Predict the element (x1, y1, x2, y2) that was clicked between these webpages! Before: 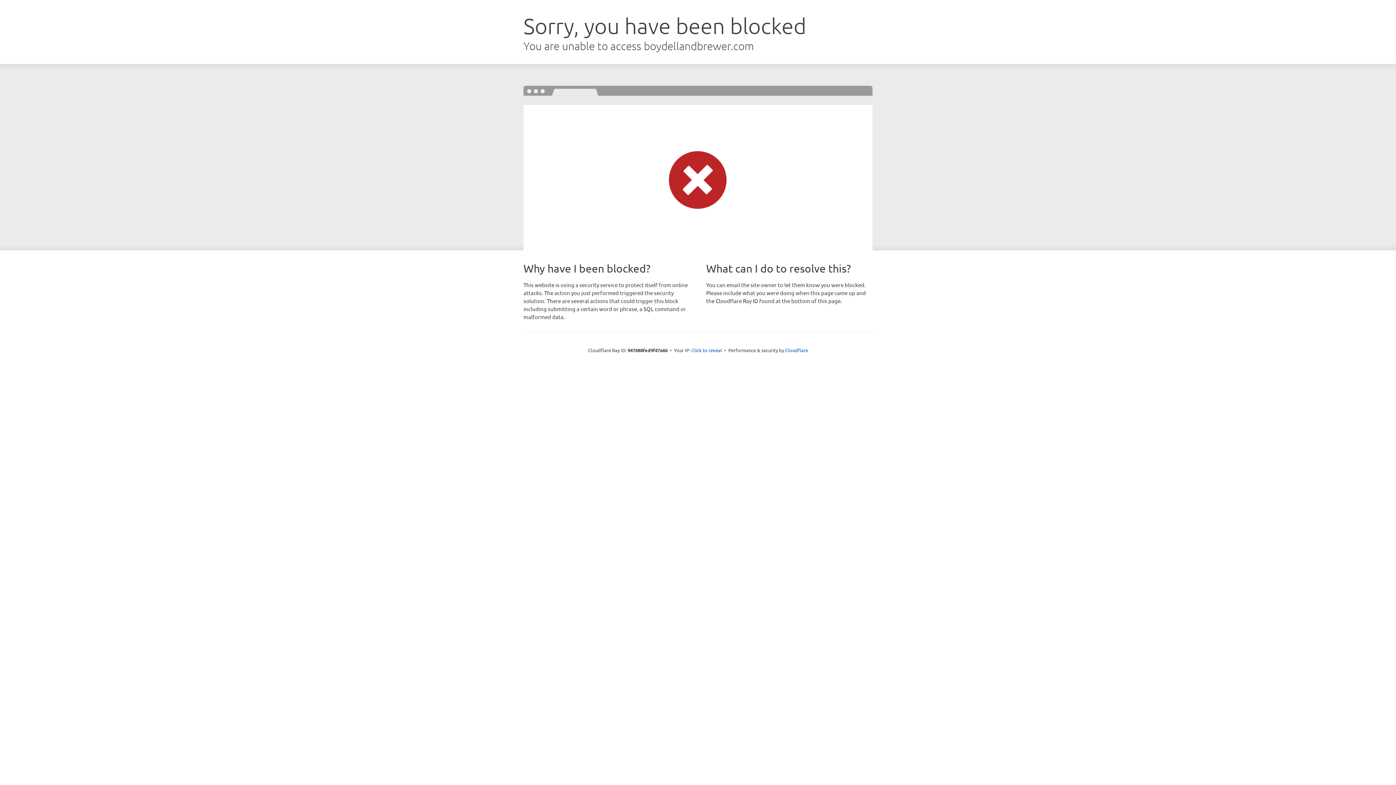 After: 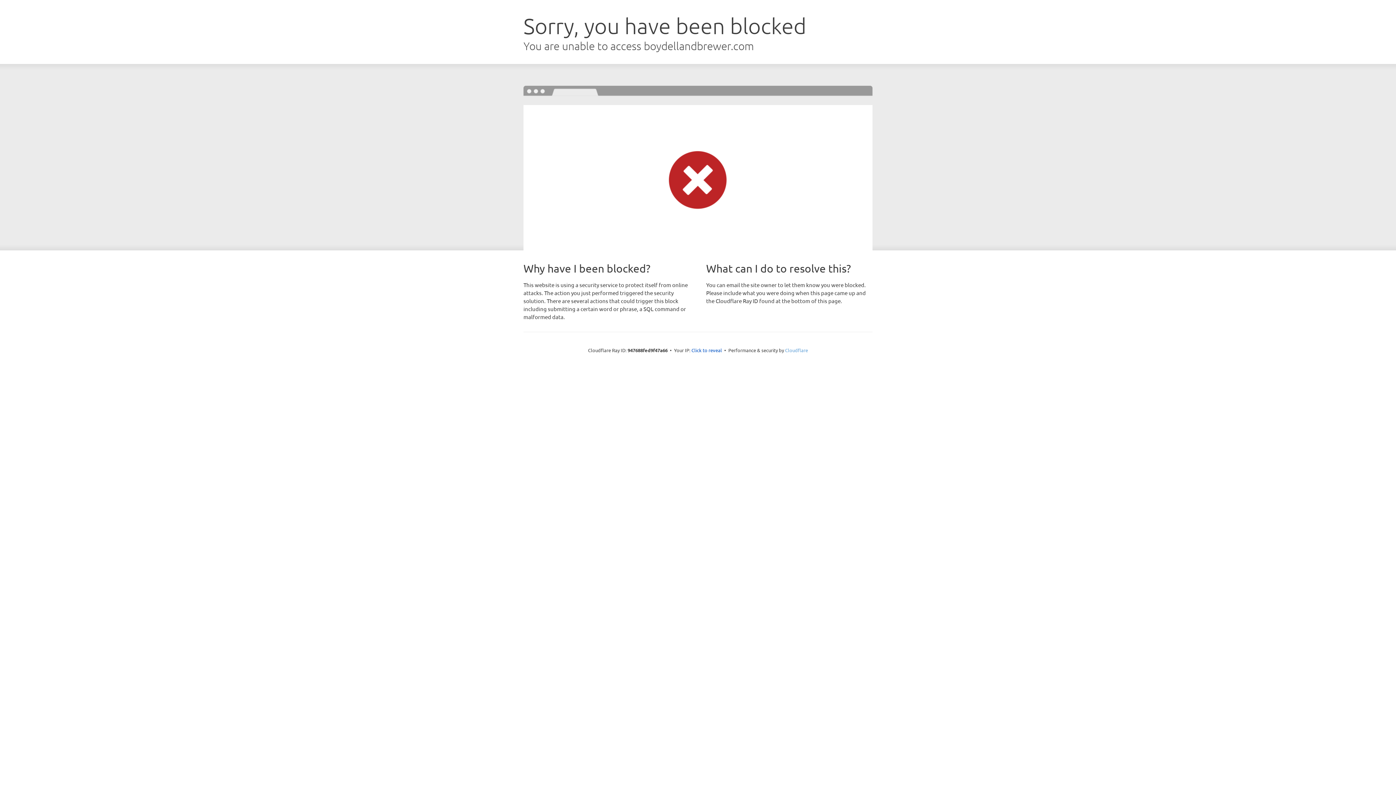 Action: bbox: (785, 347, 808, 353) label: Cloudflare